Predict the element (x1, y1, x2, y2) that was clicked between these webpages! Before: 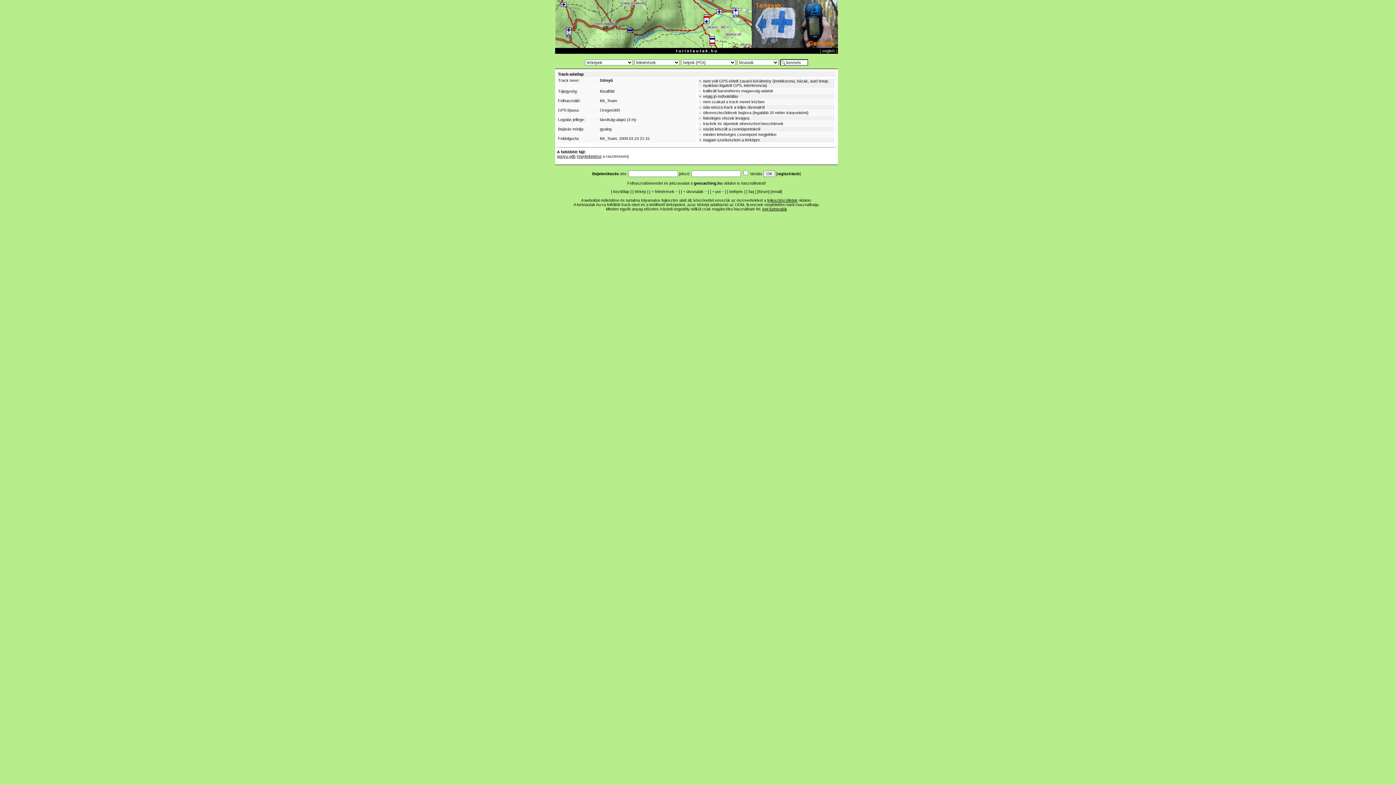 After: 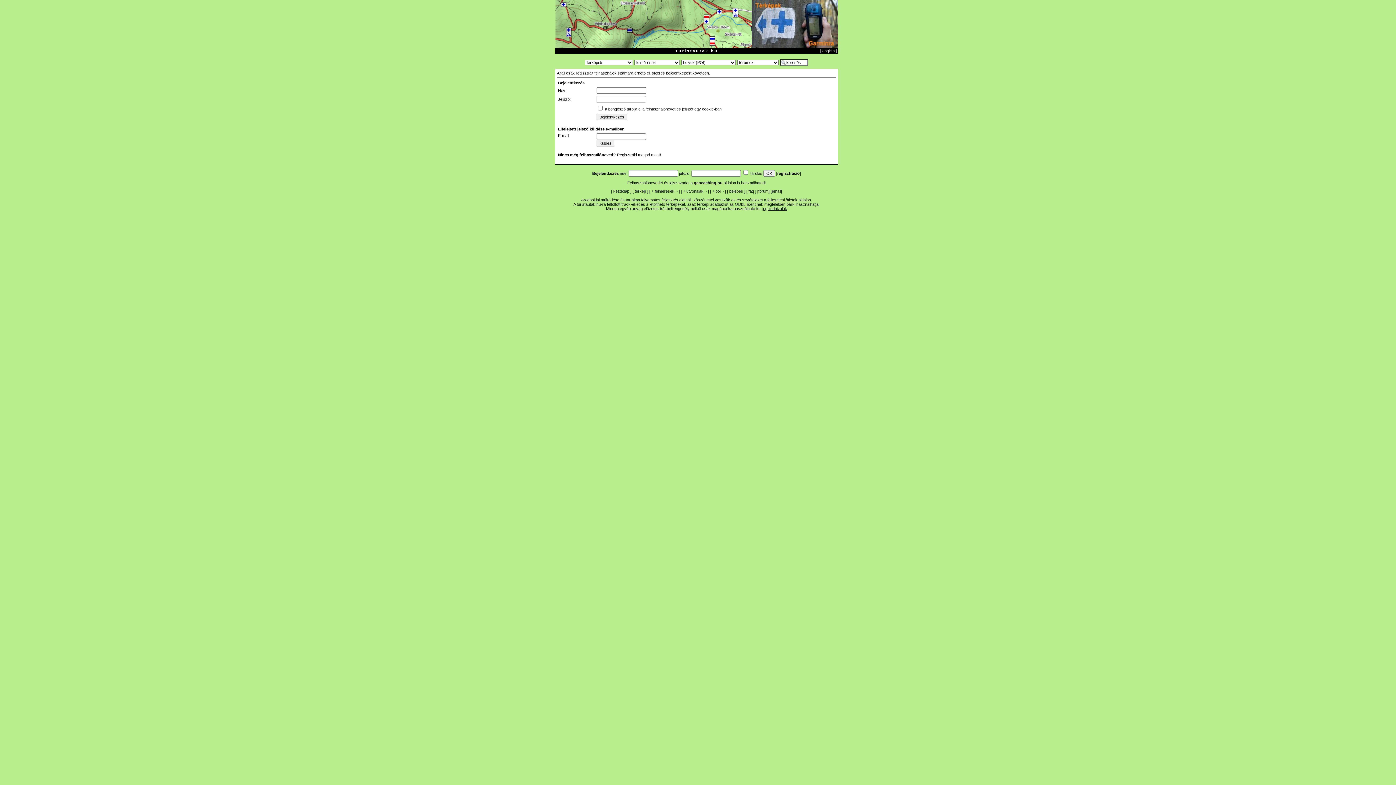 Action: bbox: (557, 154, 575, 158) label: gonyu.gdb